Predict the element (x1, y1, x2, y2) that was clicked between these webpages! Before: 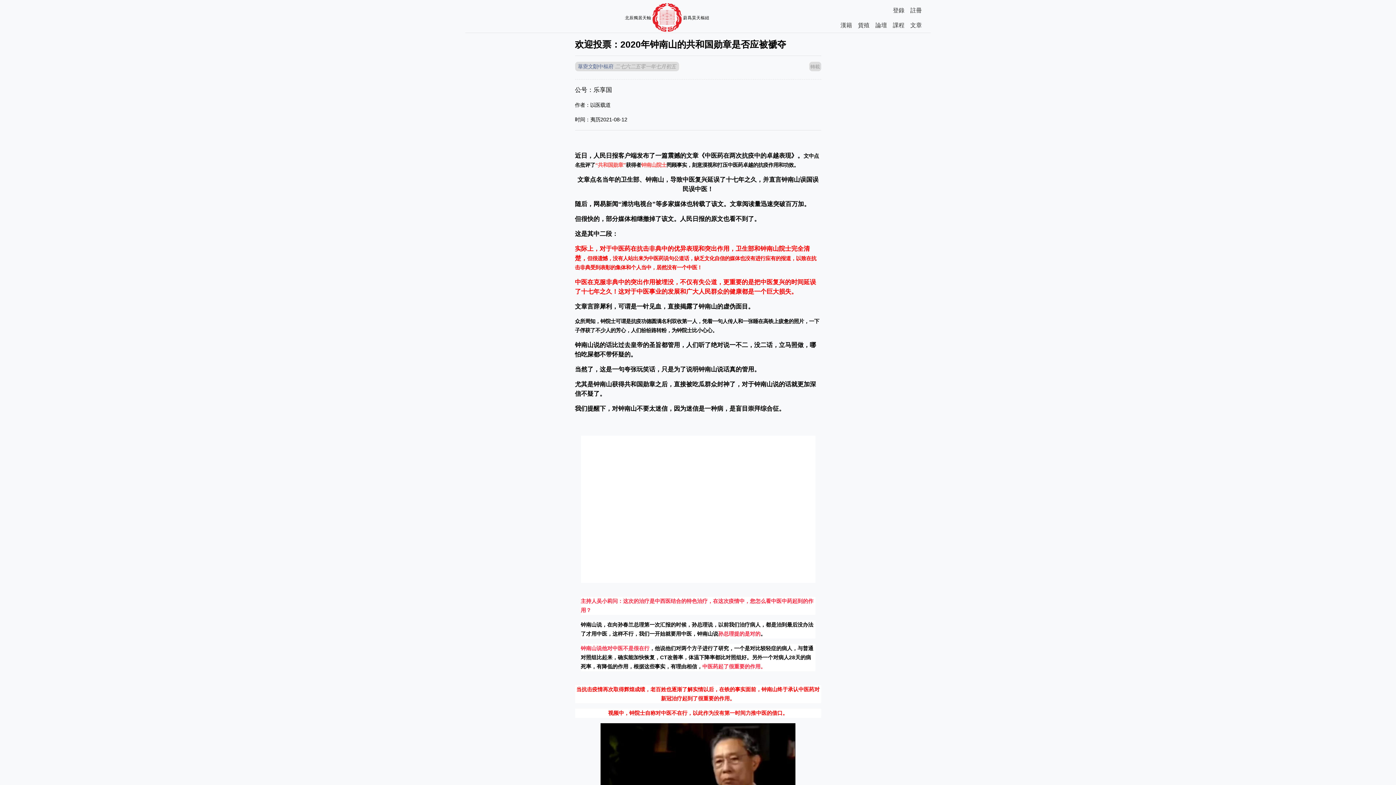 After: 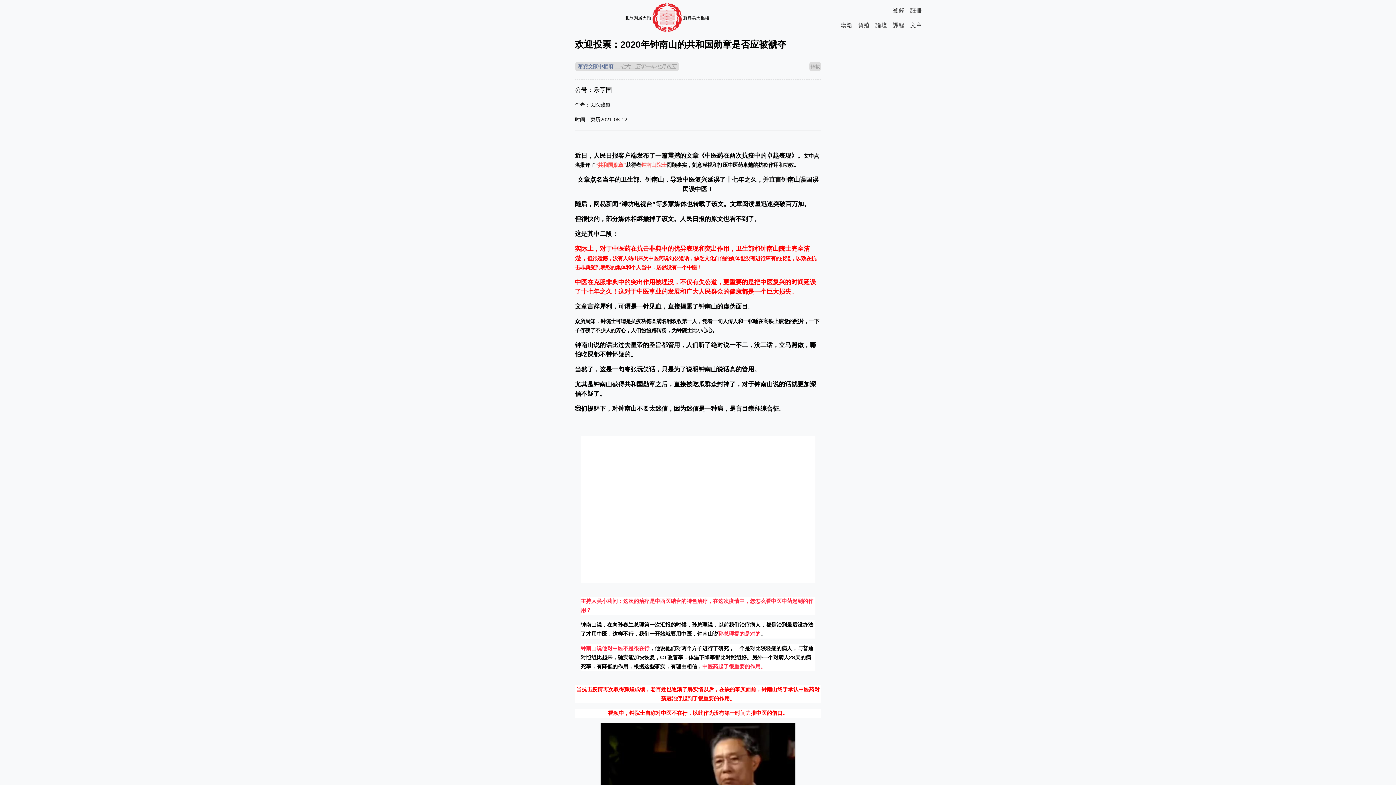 Action: label: 課程 bbox: (890, 17, 907, 32)